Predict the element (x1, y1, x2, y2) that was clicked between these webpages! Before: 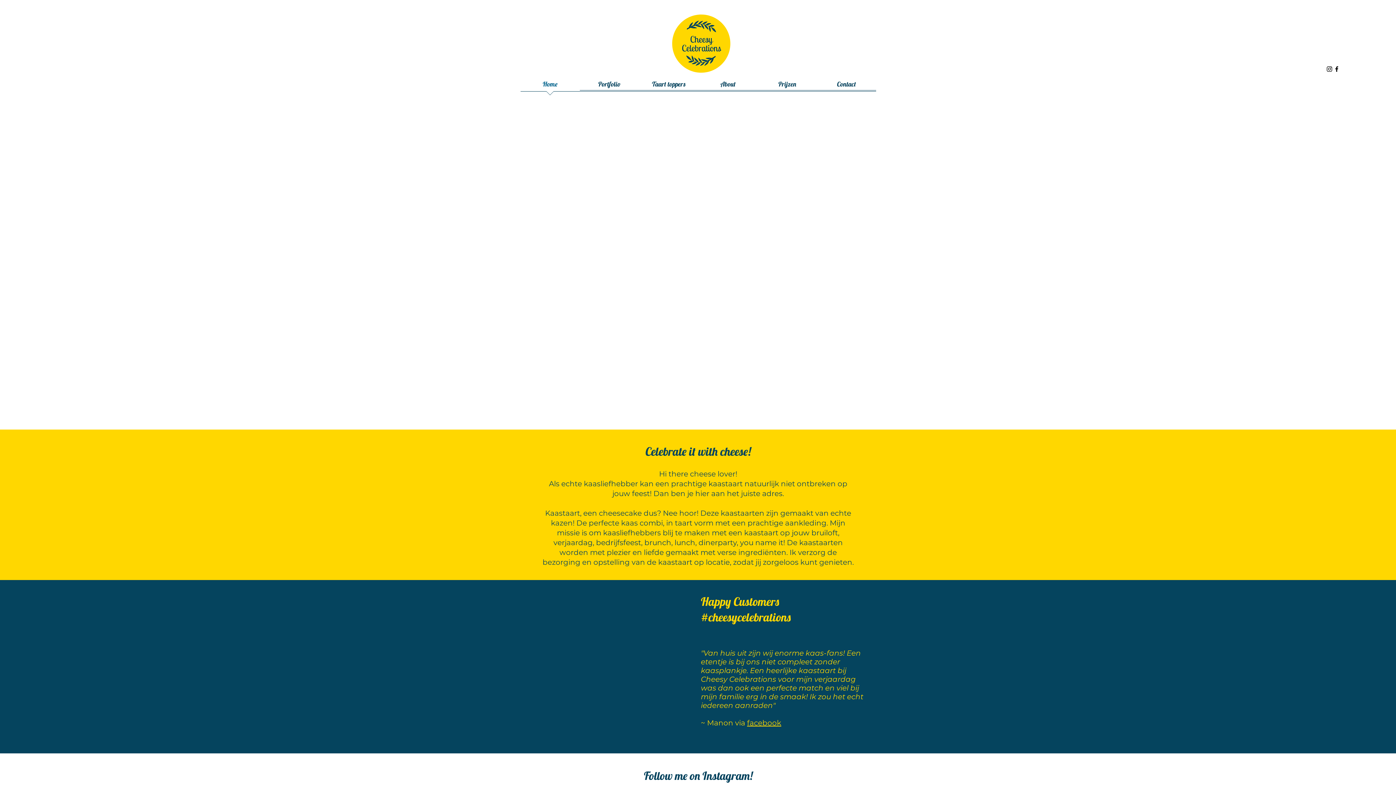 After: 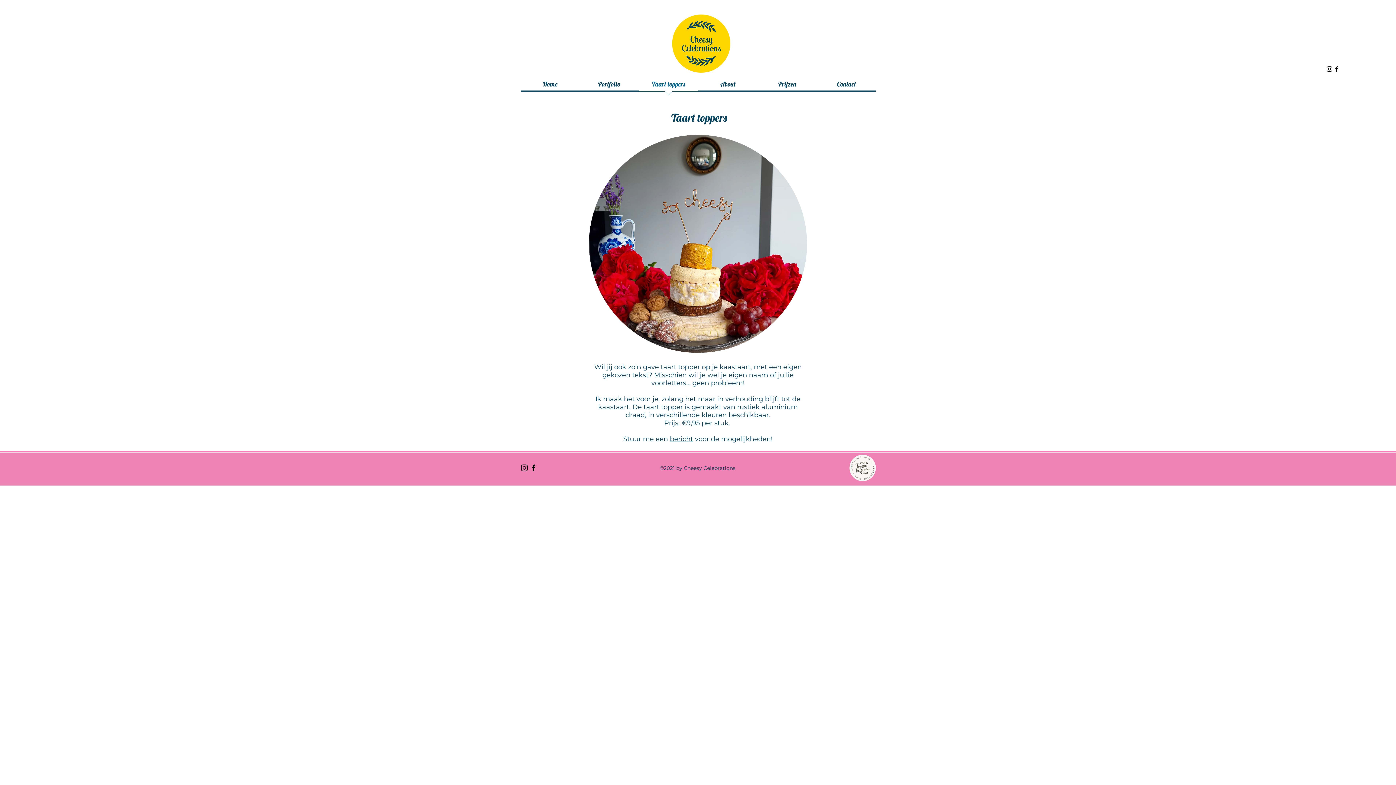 Action: label: Taart toppers bbox: (639, 77, 698, 96)